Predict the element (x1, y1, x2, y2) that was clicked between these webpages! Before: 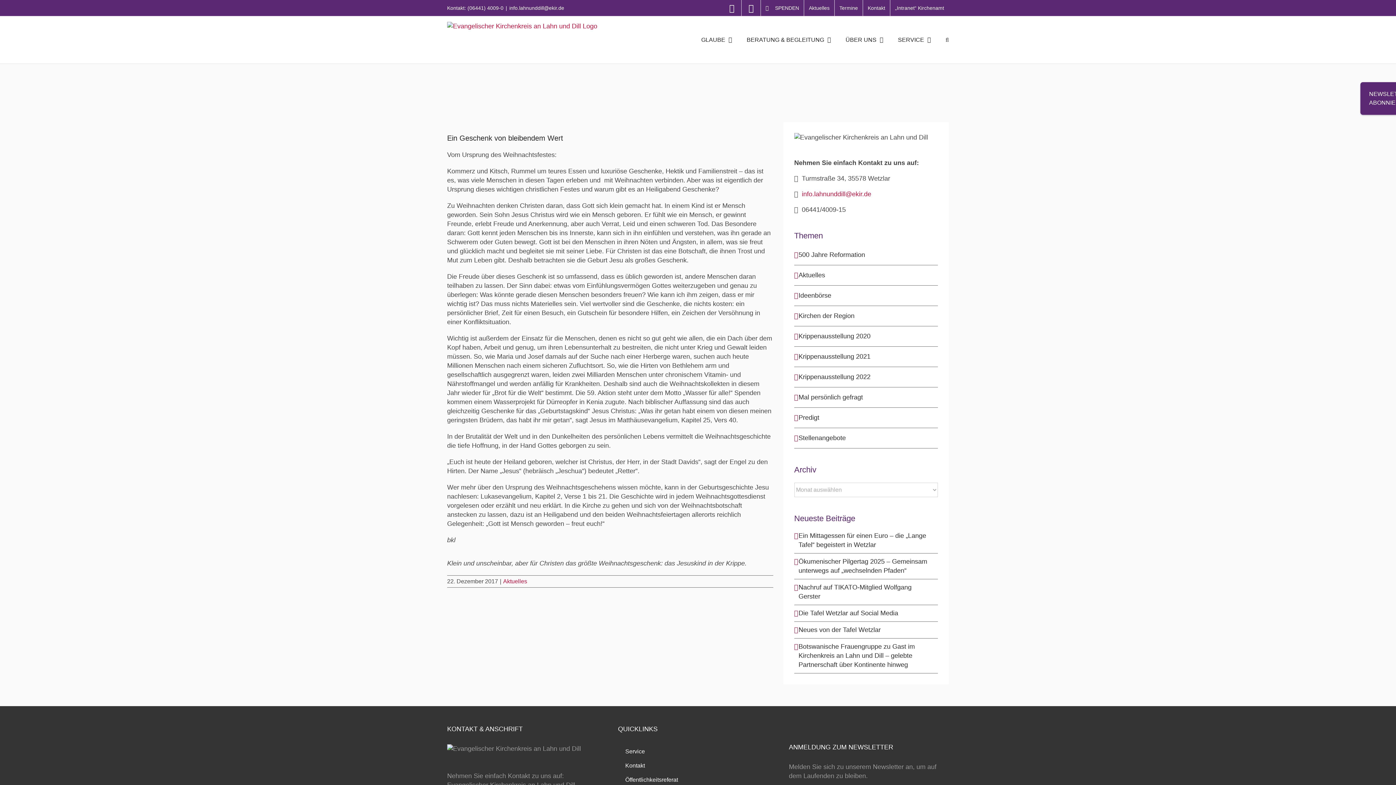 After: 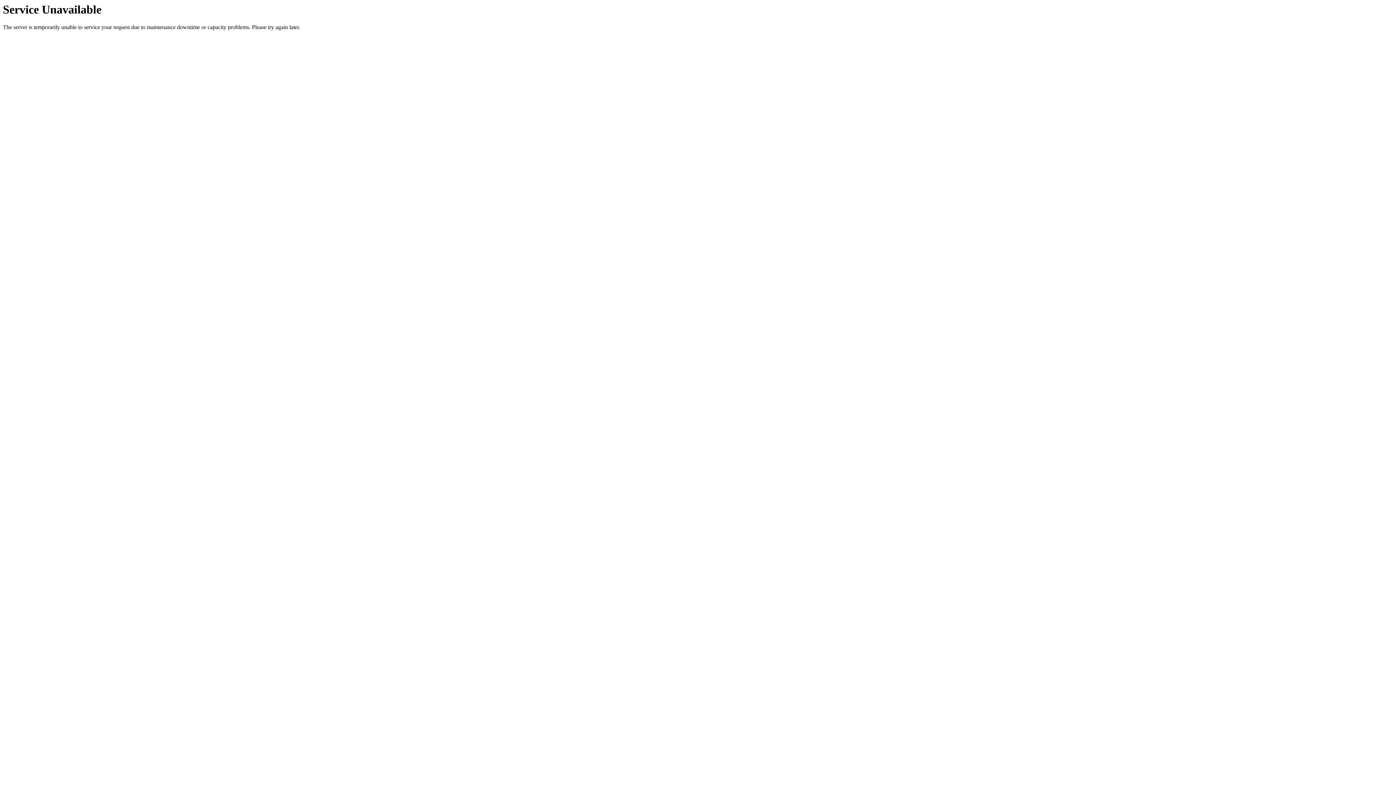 Action: label: Krippenausstellung 2021 bbox: (798, 350, 934, 363)